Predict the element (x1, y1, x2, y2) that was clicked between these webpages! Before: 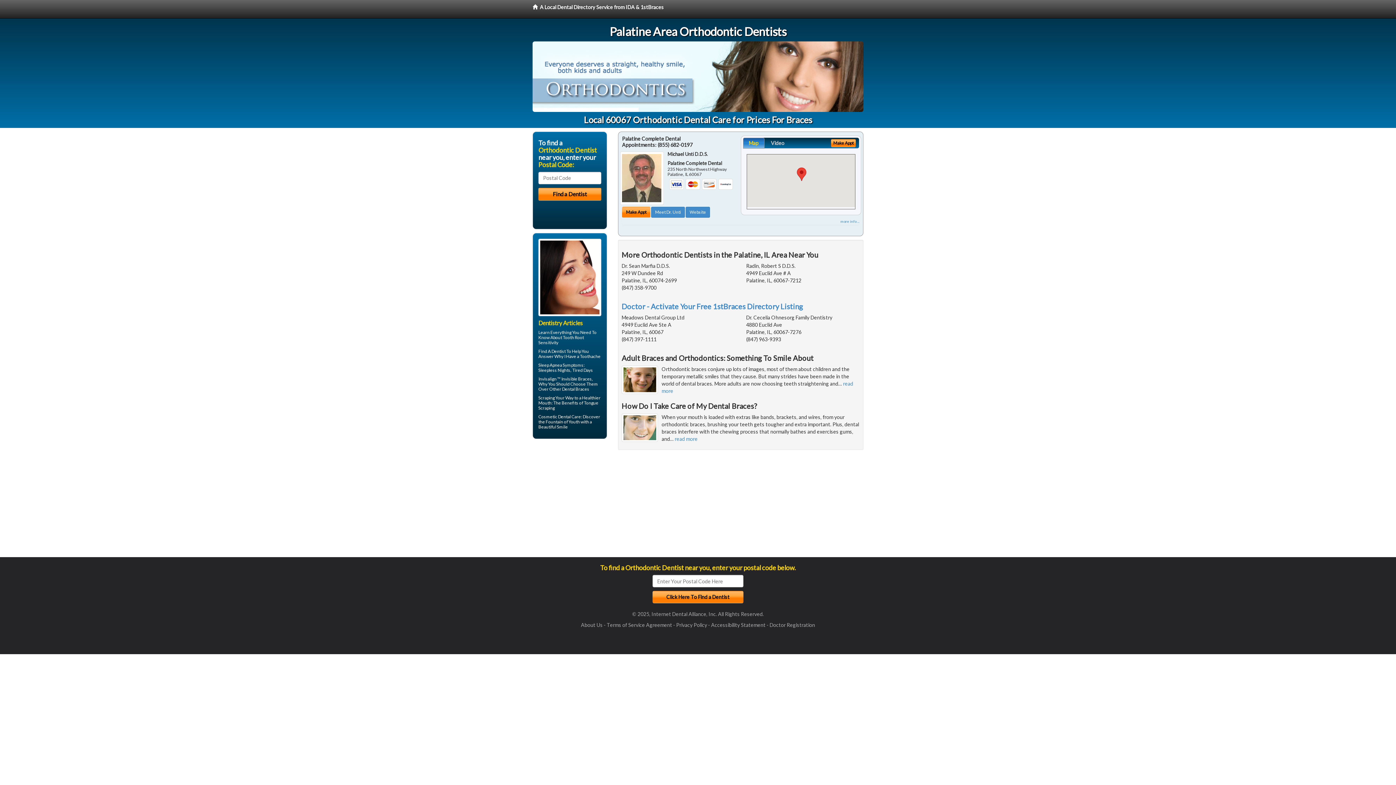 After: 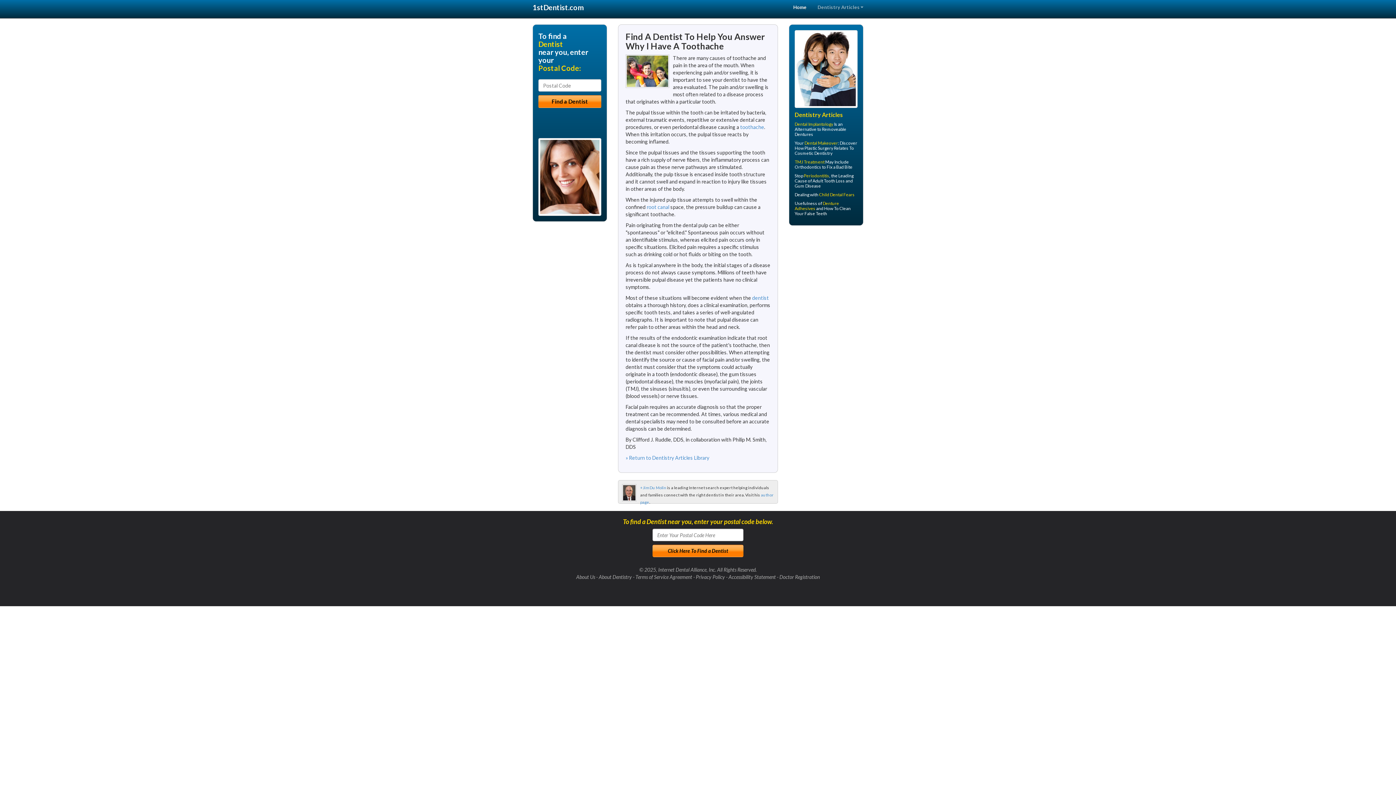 Action: bbox: (580, 353, 600, 359) label: Toothache